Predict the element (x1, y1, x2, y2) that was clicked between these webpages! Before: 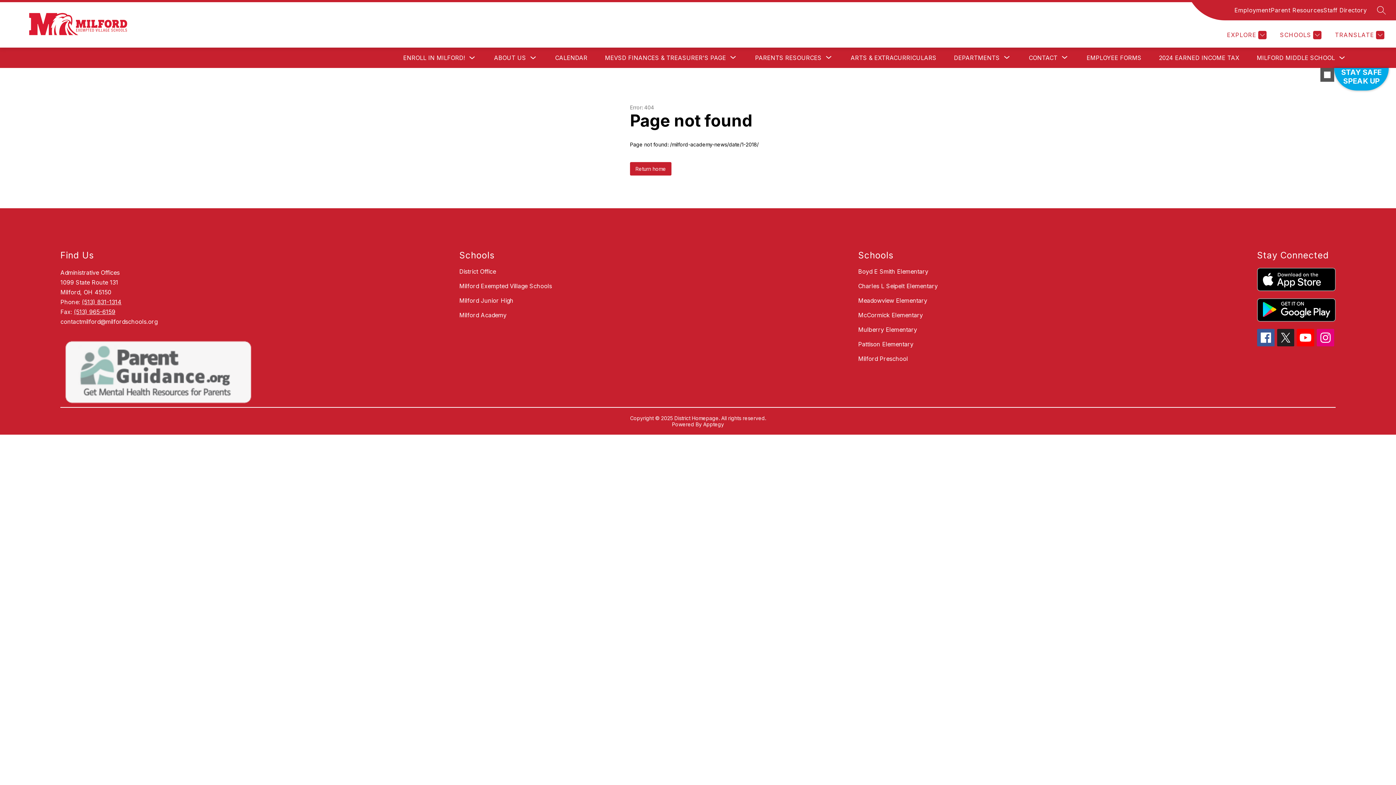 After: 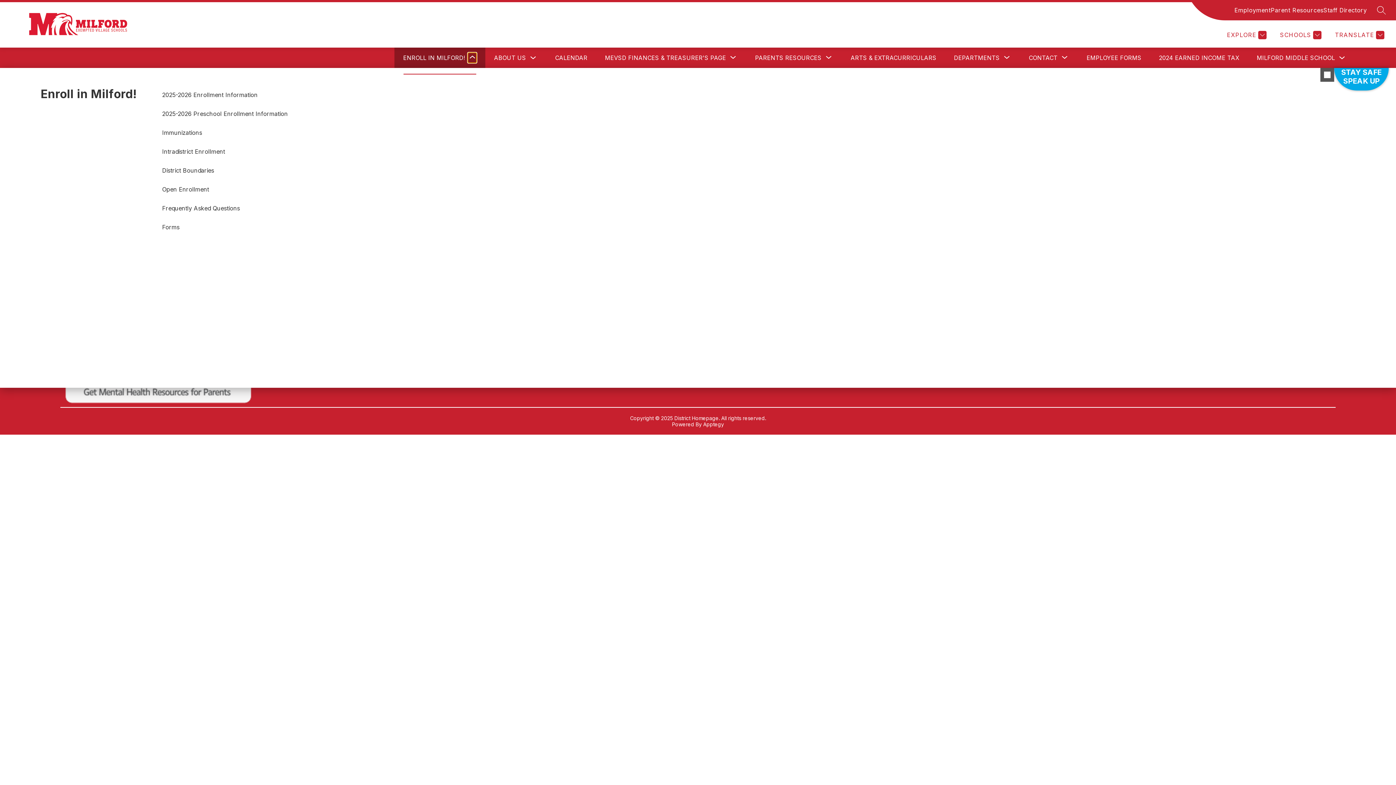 Action: bbox: (468, 52, 476, 62) label: Toggle Enroll in Milford!  Submenu